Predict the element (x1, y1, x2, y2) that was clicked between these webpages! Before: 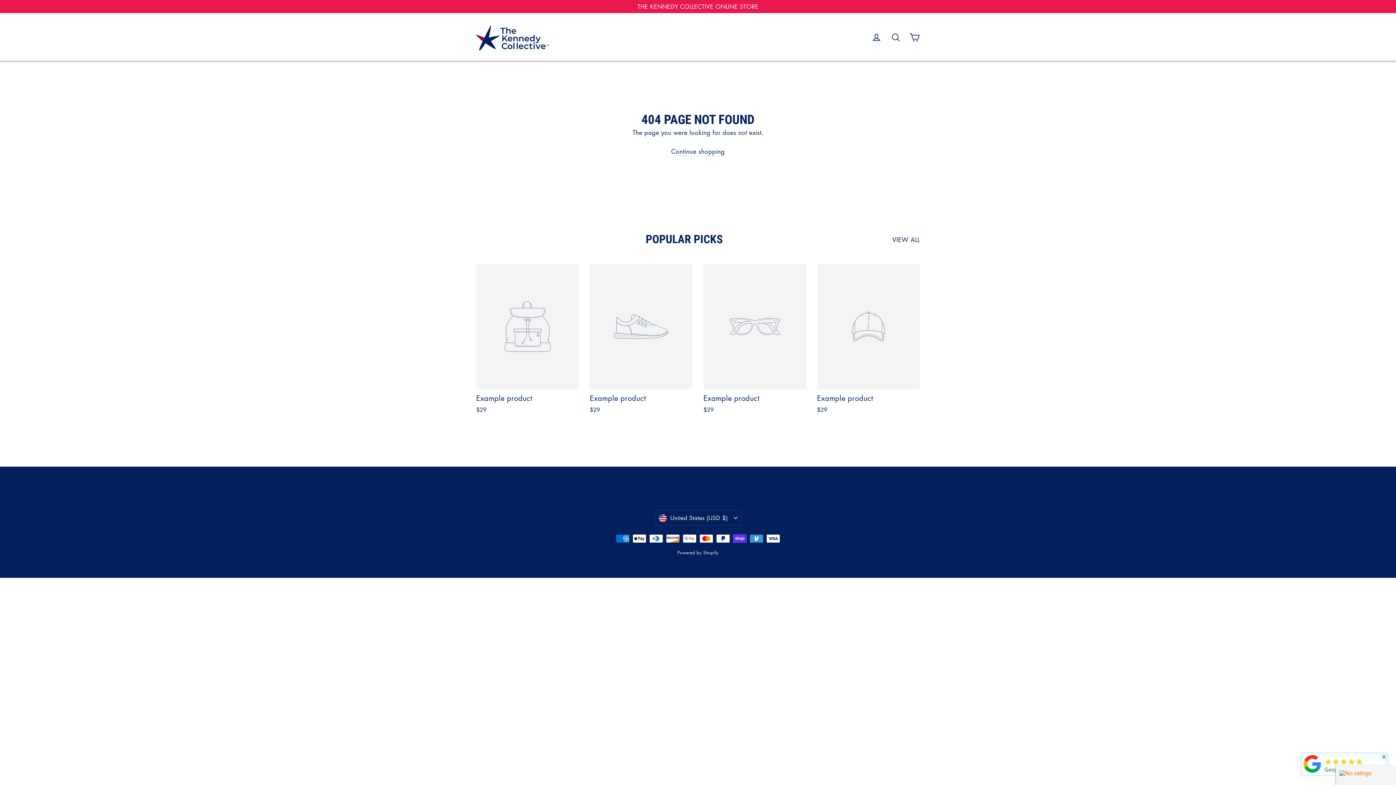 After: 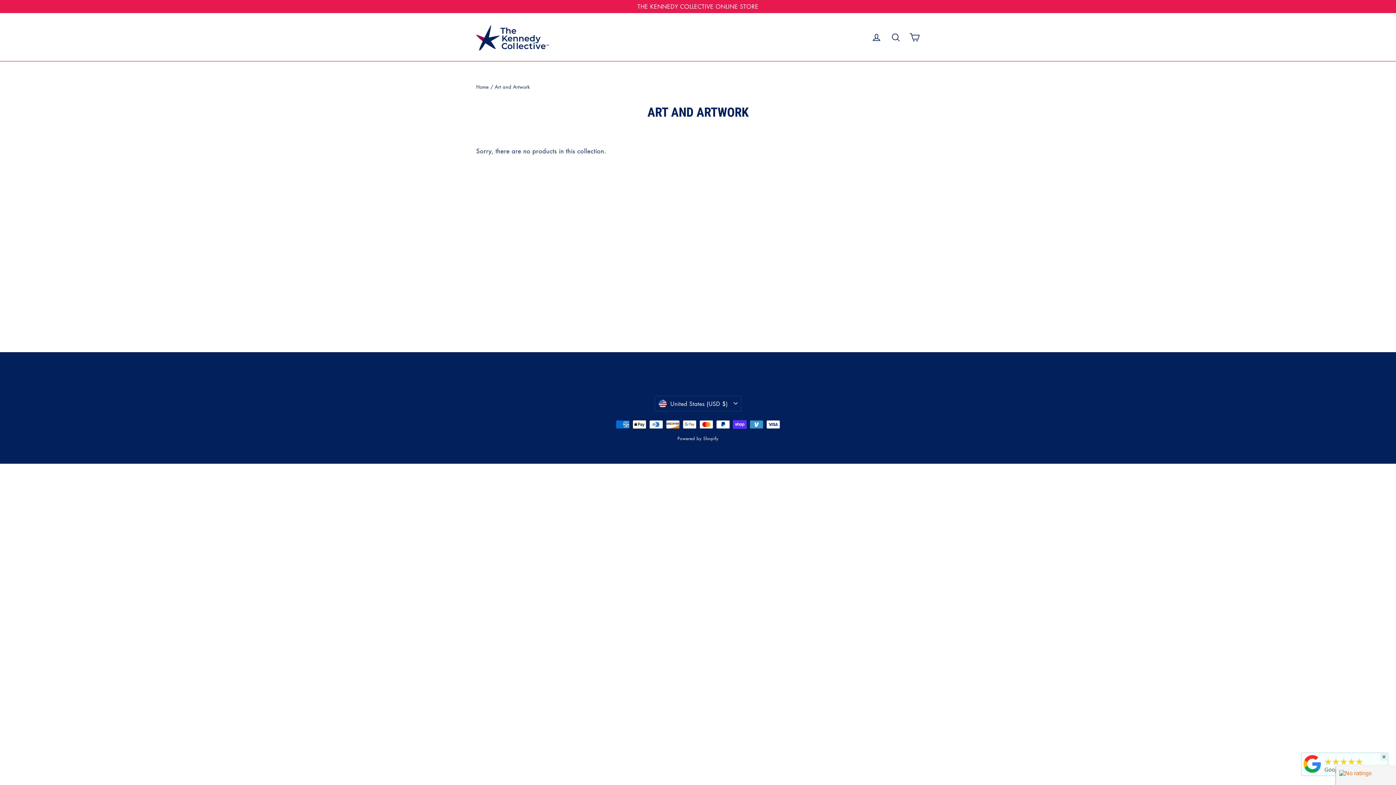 Action: bbox: (892, 232, 920, 244) label: VIEW ALL